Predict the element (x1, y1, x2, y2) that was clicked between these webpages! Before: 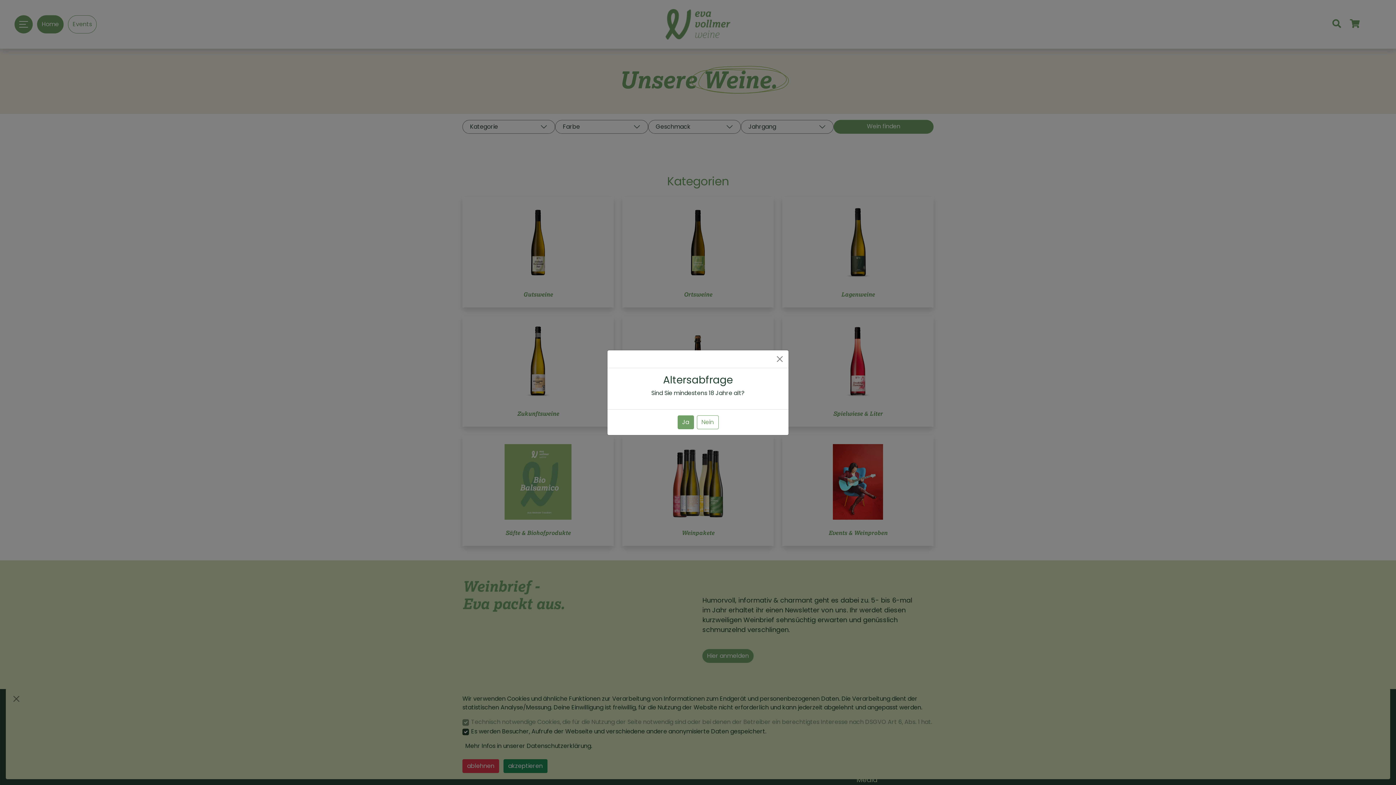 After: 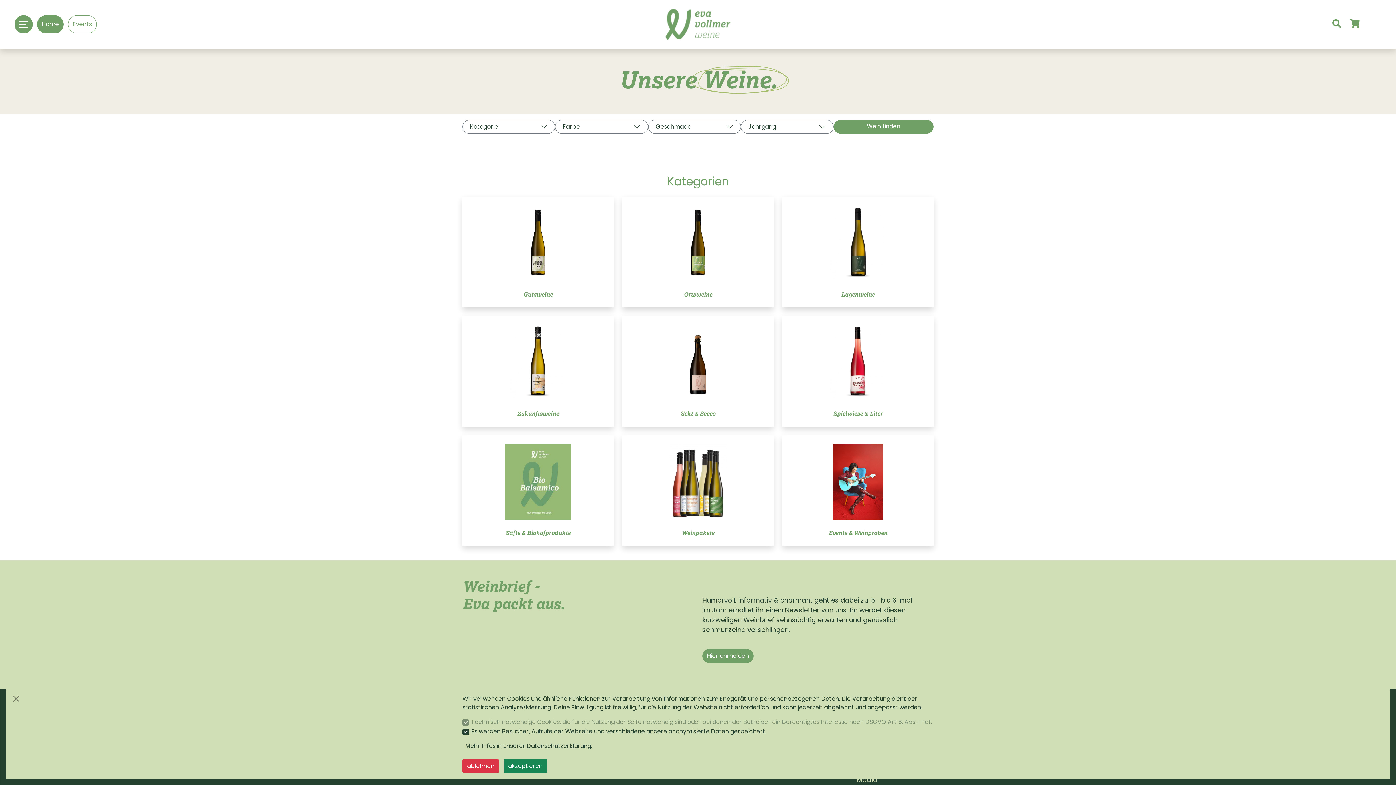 Action: label: Close bbox: (774, 353, 785, 364)